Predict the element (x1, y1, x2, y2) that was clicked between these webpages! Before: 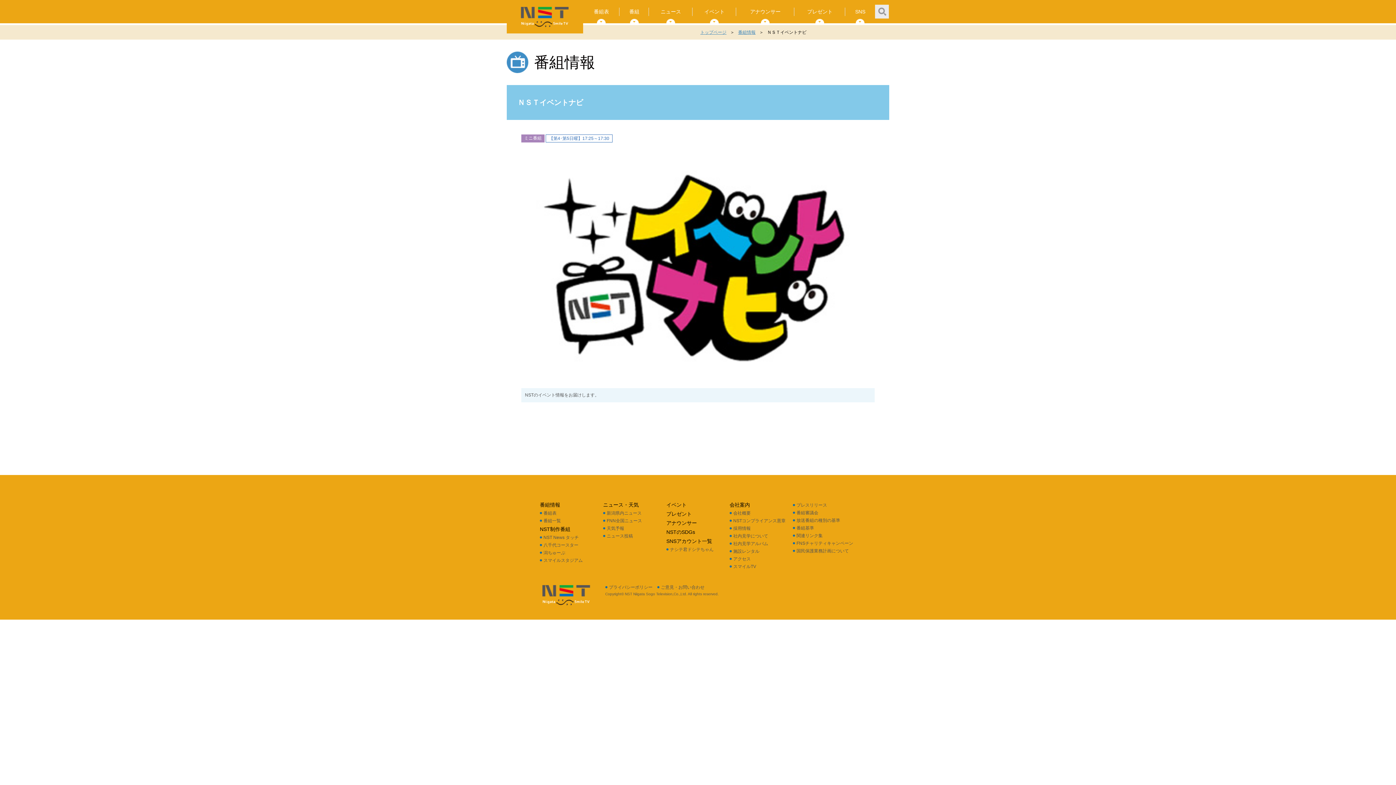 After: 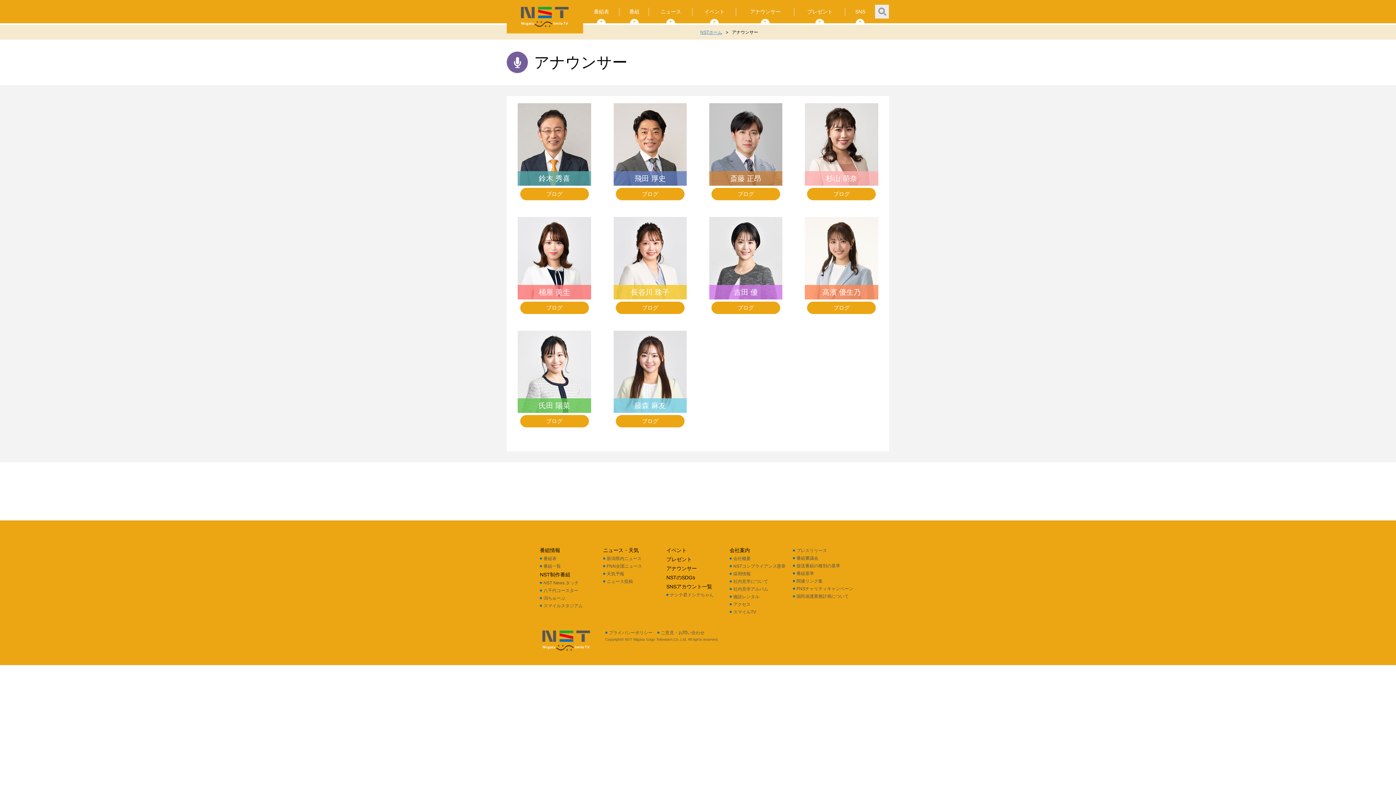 Action: label: アナウンサー bbox: (741, 0, 789, 23)